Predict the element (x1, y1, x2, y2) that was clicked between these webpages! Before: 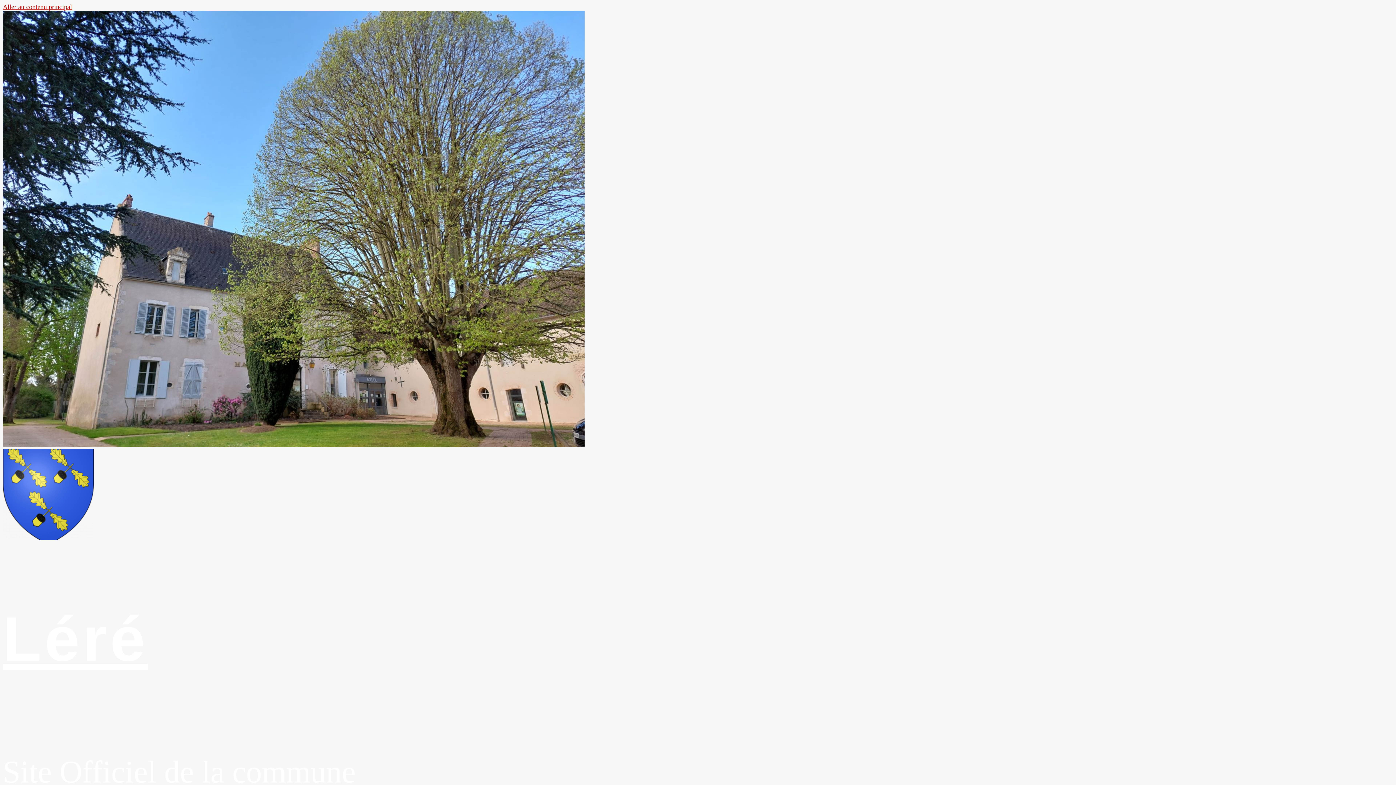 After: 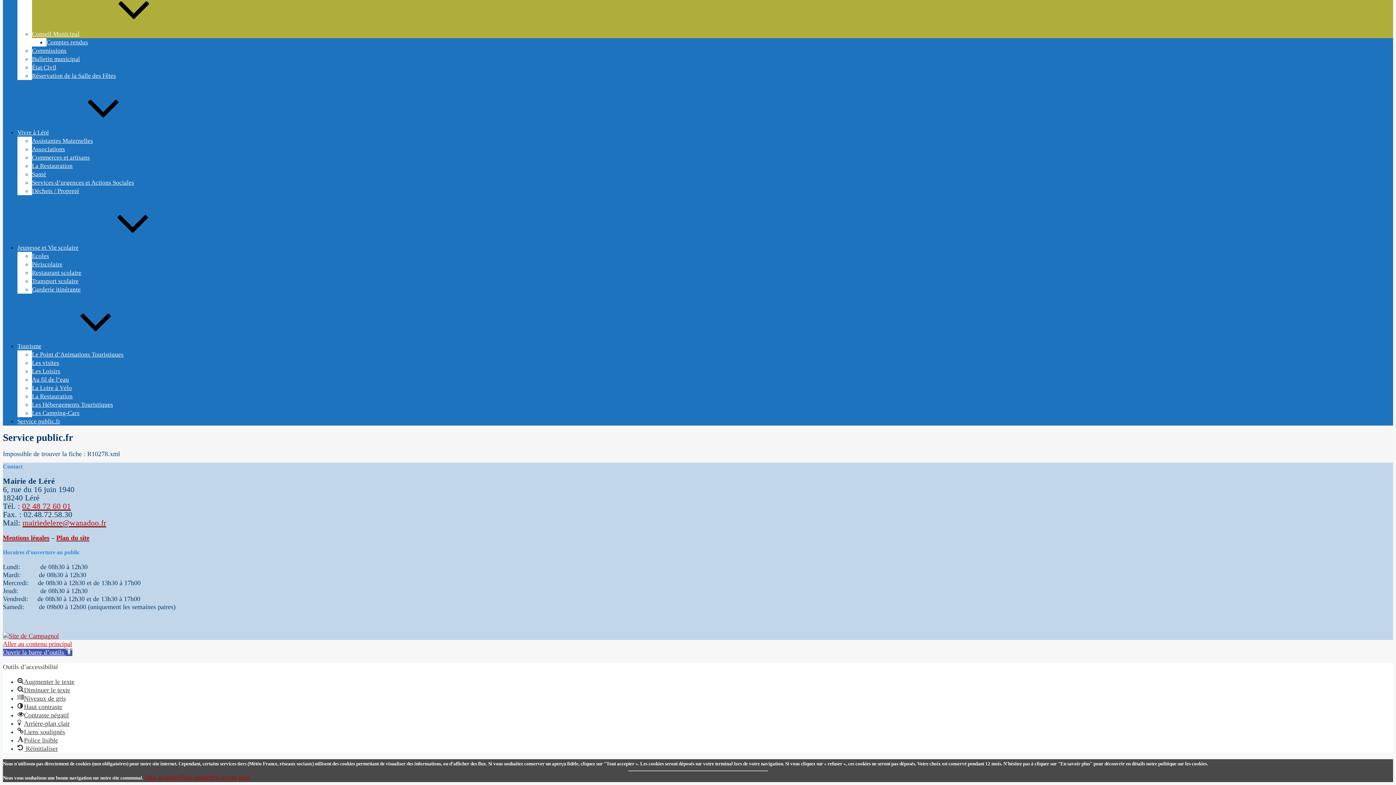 Action: label: Aller au contenu principal bbox: (2, 3, 72, 10)